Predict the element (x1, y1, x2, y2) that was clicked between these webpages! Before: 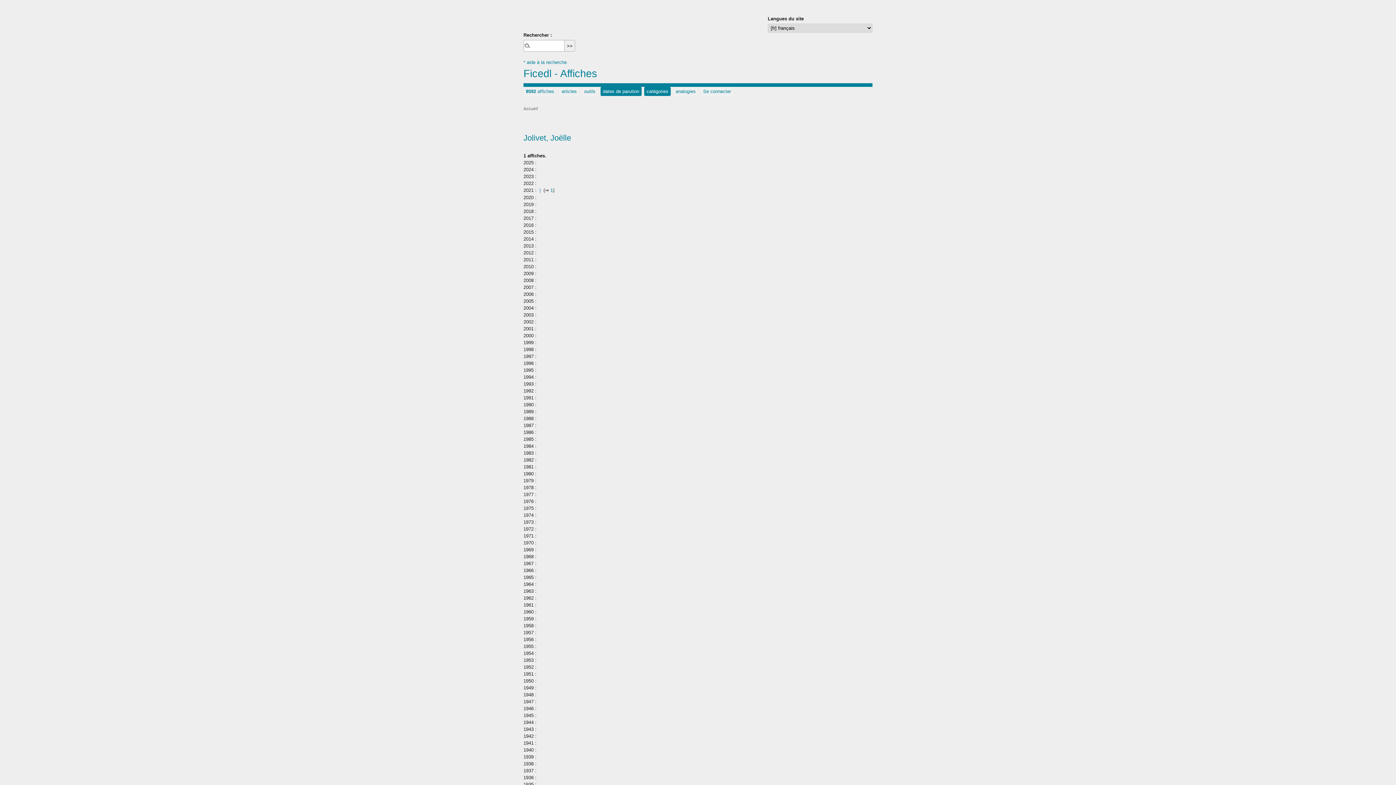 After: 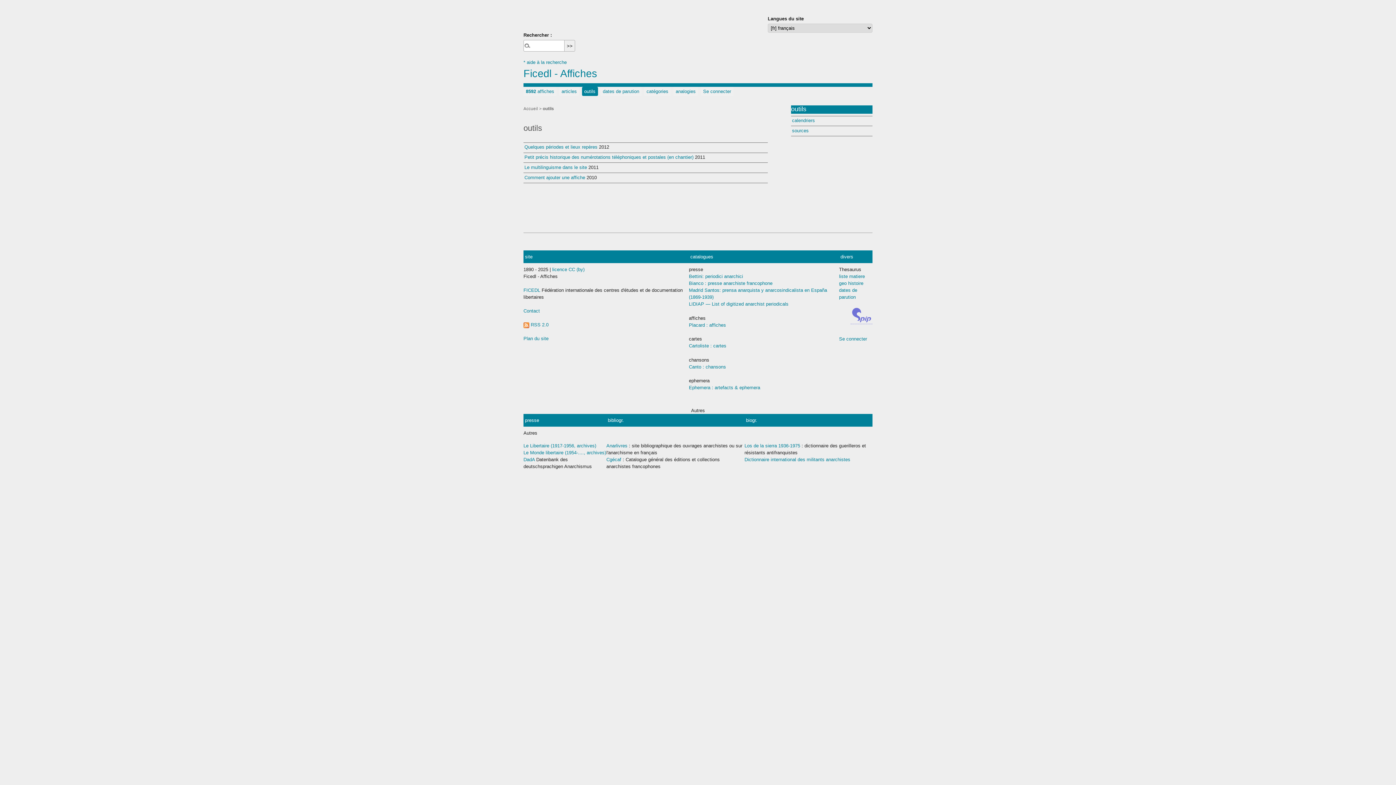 Action: label: outils bbox: (582, 86, 598, 96)